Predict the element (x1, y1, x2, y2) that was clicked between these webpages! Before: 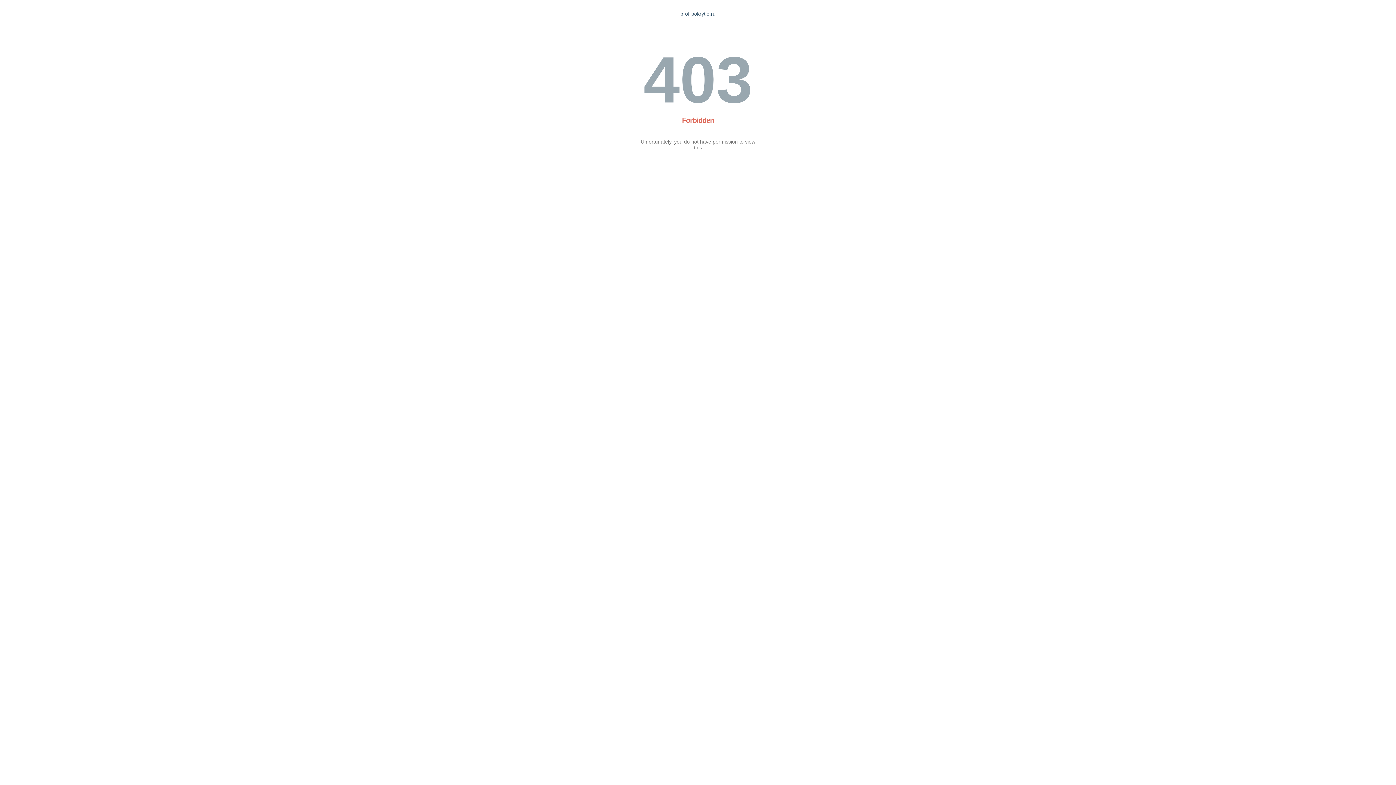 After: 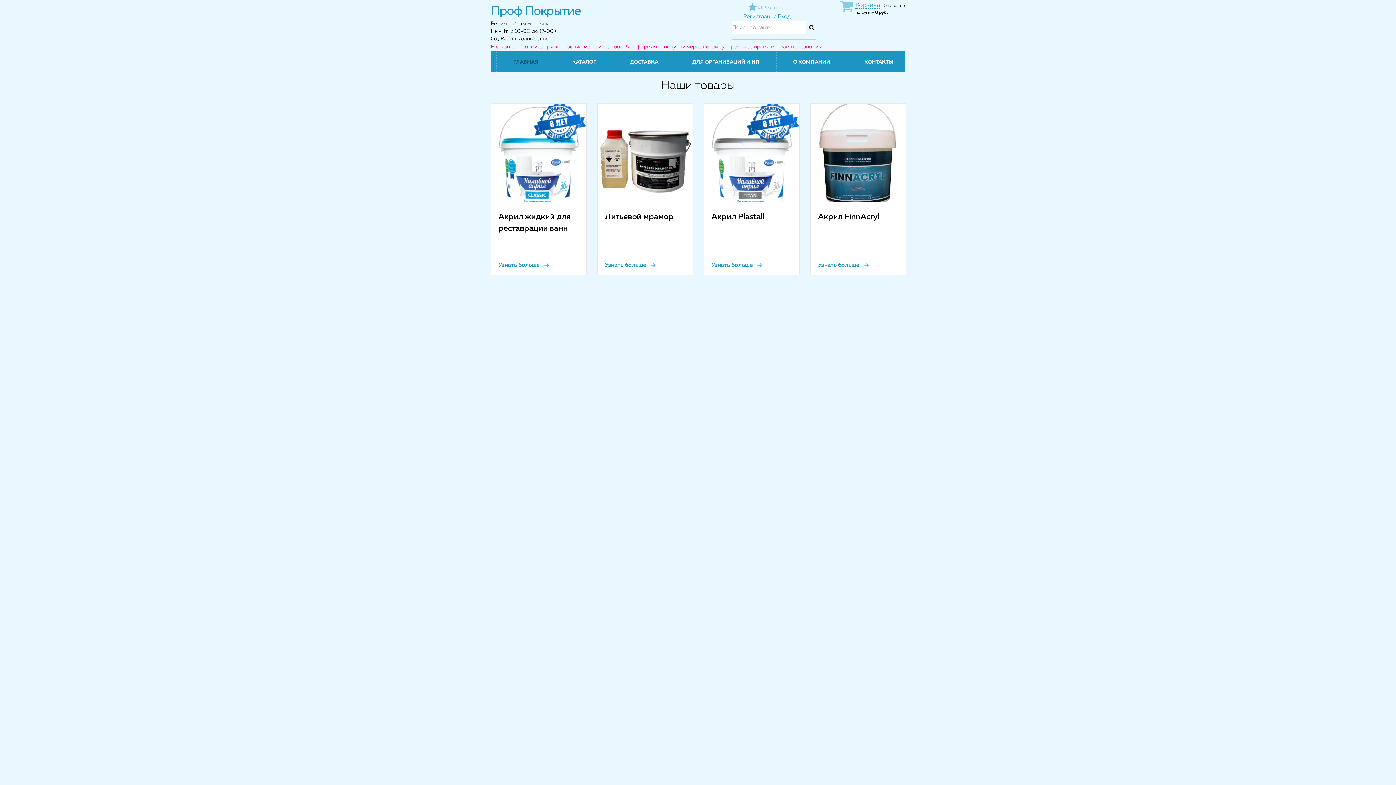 Action: bbox: (680, 10, 715, 16) label: prof-pokrytie.ru